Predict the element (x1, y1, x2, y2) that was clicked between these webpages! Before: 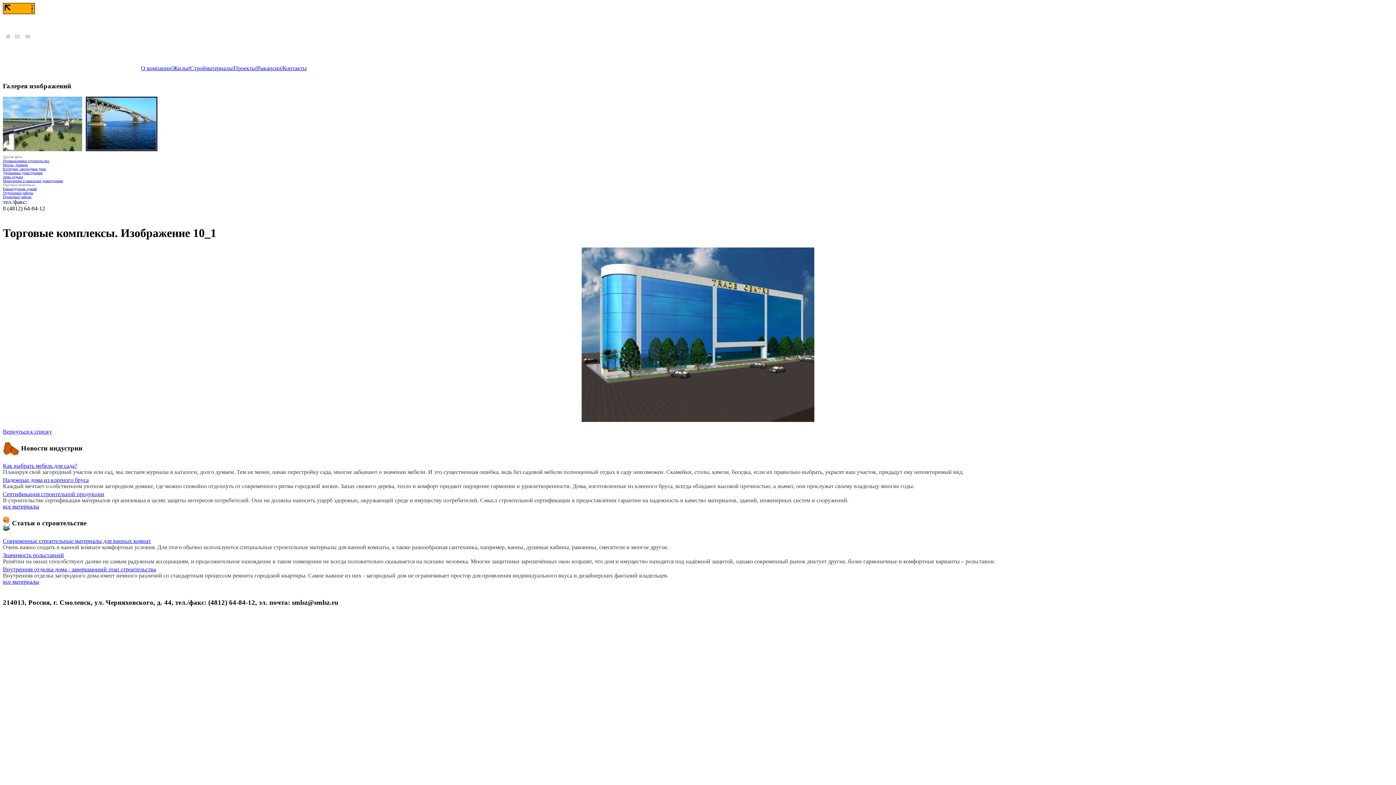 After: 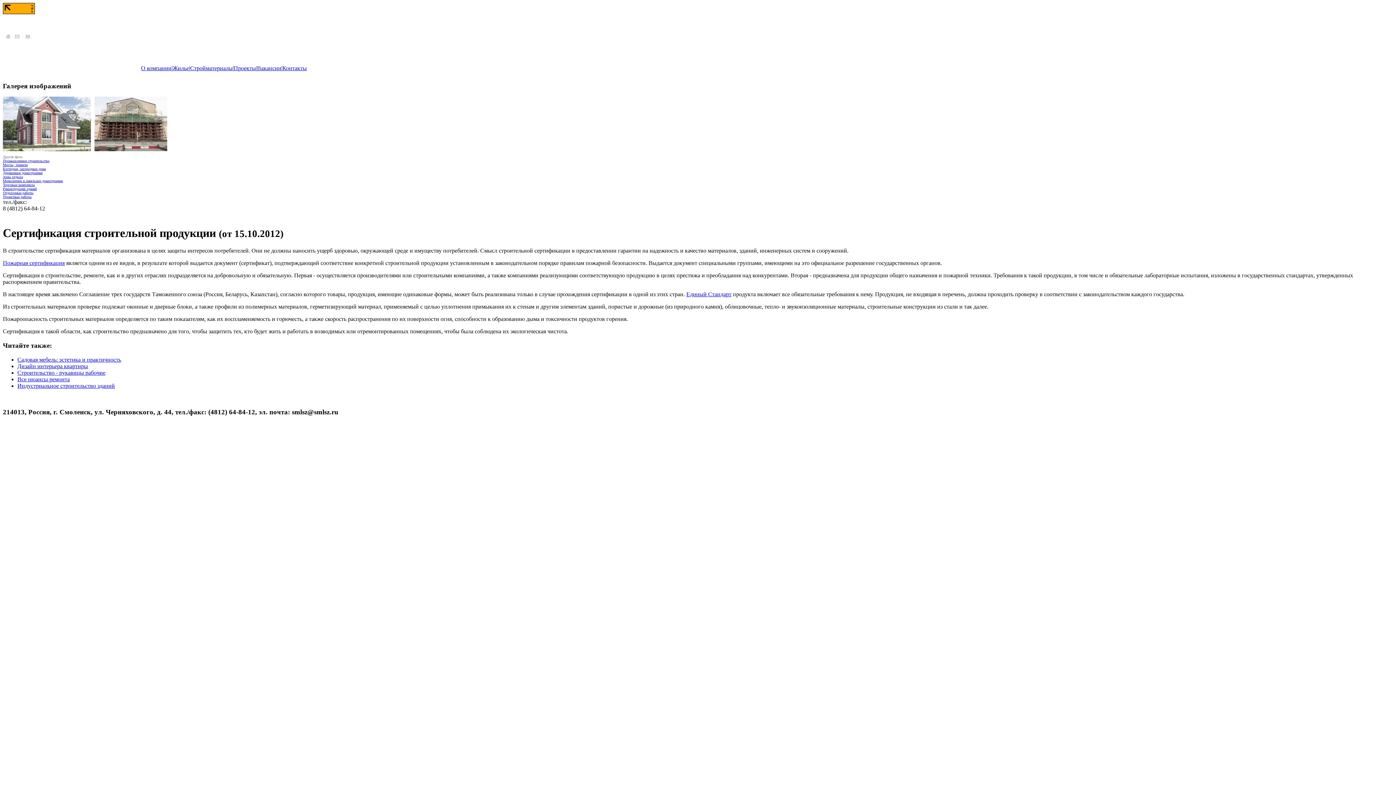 Action: bbox: (2, 491, 104, 497) label: Сертификация строительной продукции